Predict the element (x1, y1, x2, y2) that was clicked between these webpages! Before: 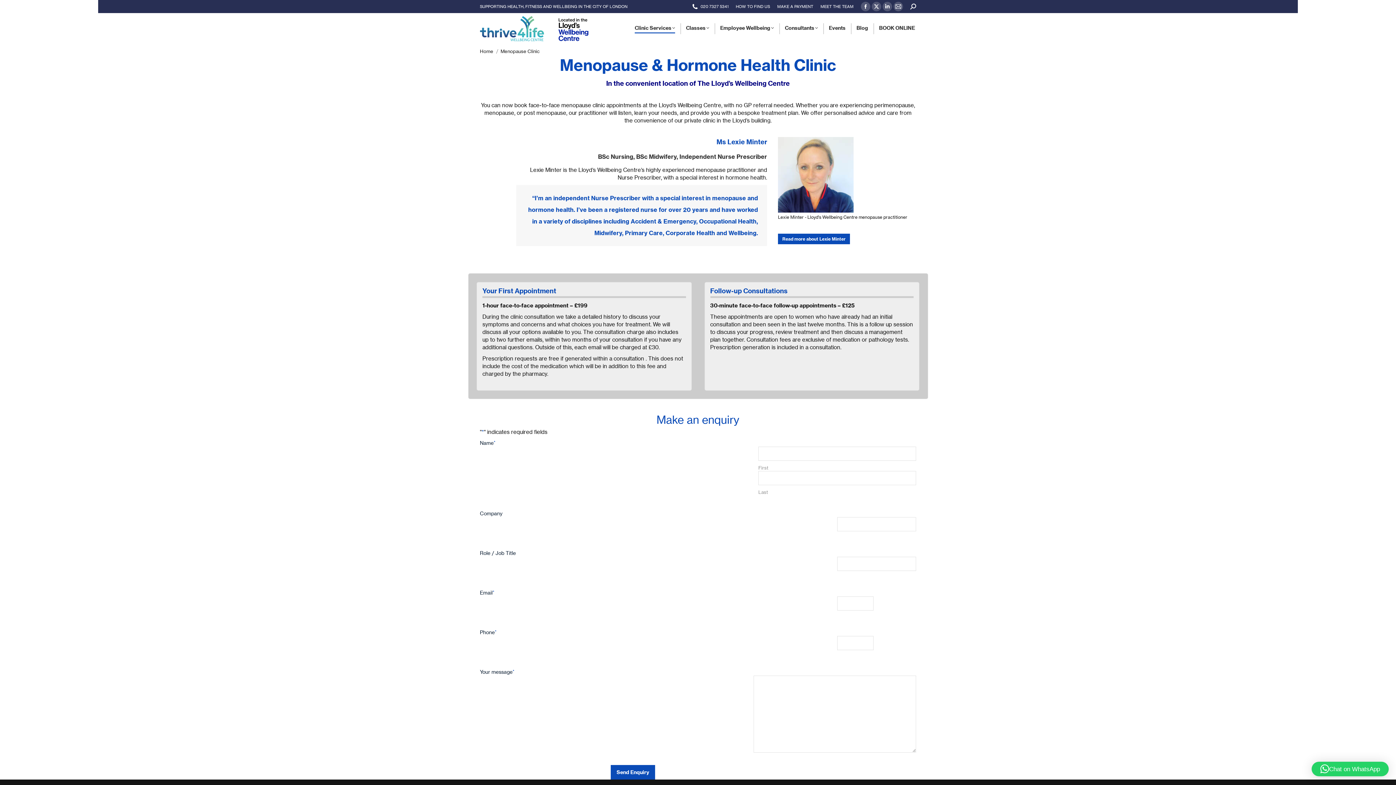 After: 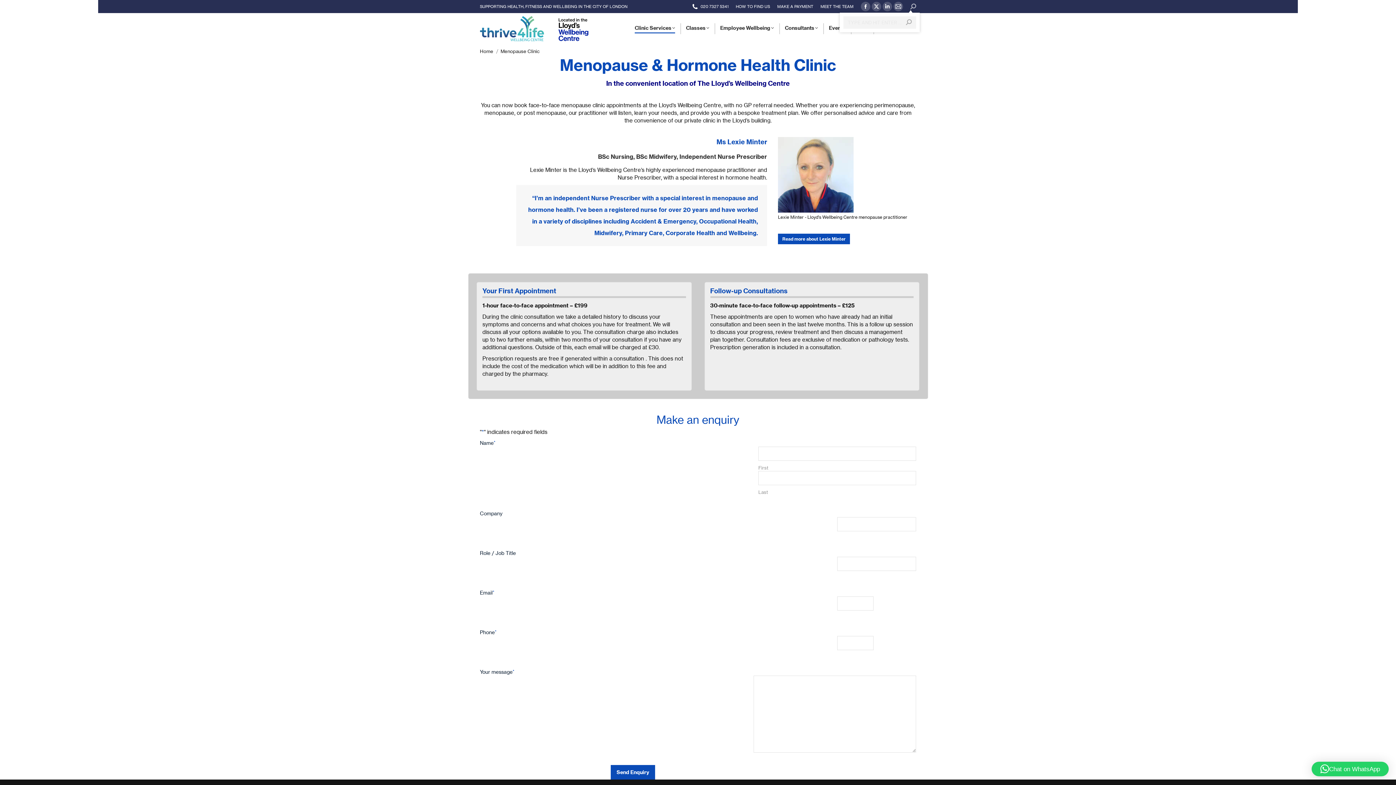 Action: bbox: (910, 3, 916, 9)